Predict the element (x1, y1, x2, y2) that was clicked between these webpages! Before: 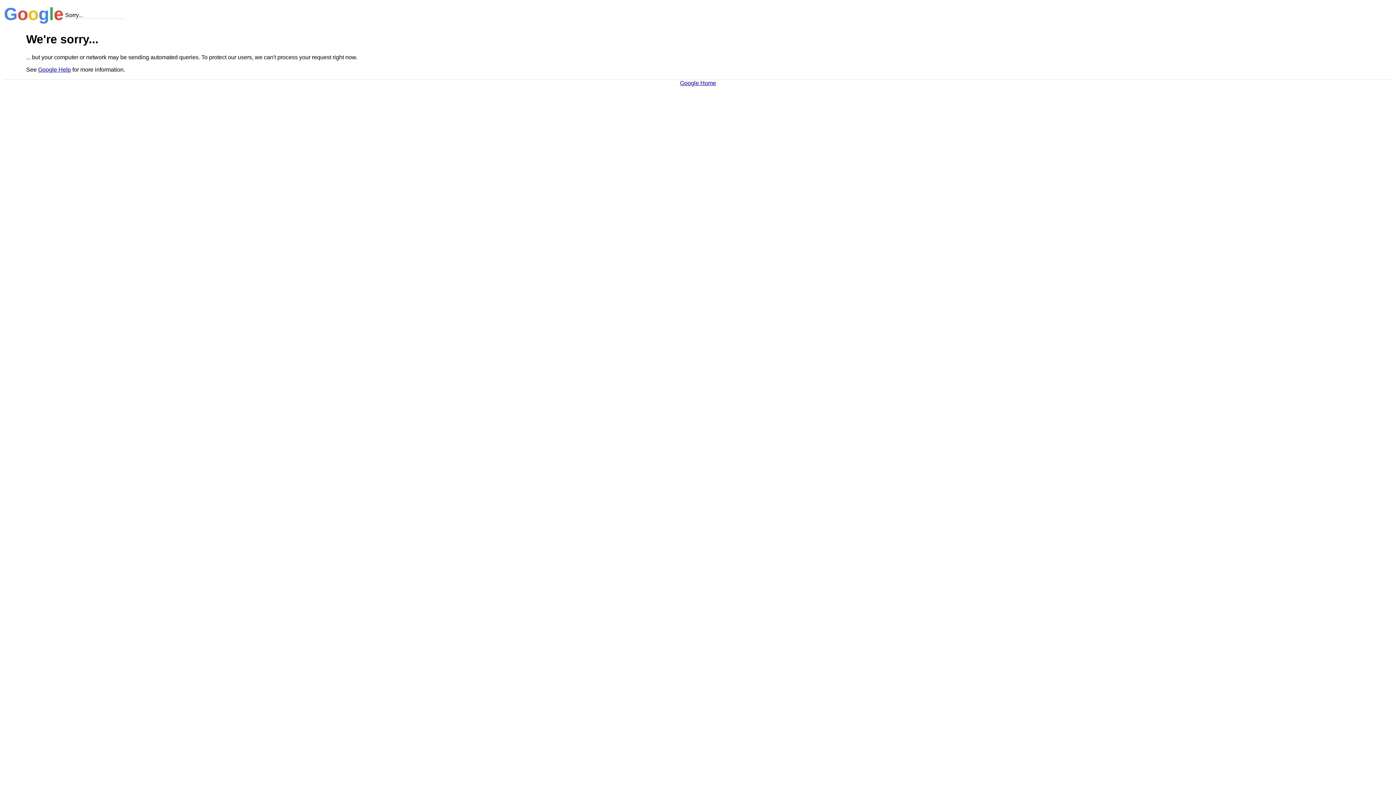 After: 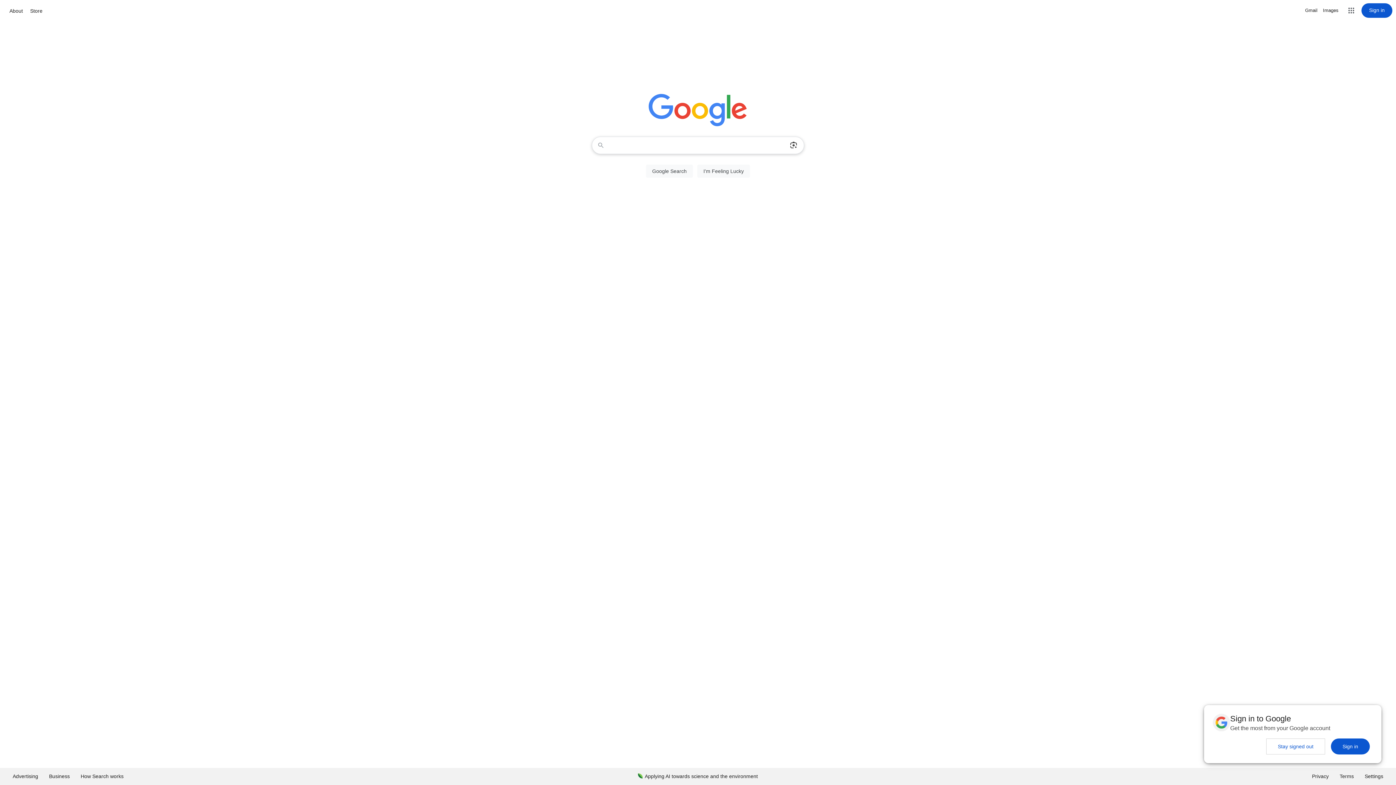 Action: bbox: (680, 79, 716, 86) label: Google Home